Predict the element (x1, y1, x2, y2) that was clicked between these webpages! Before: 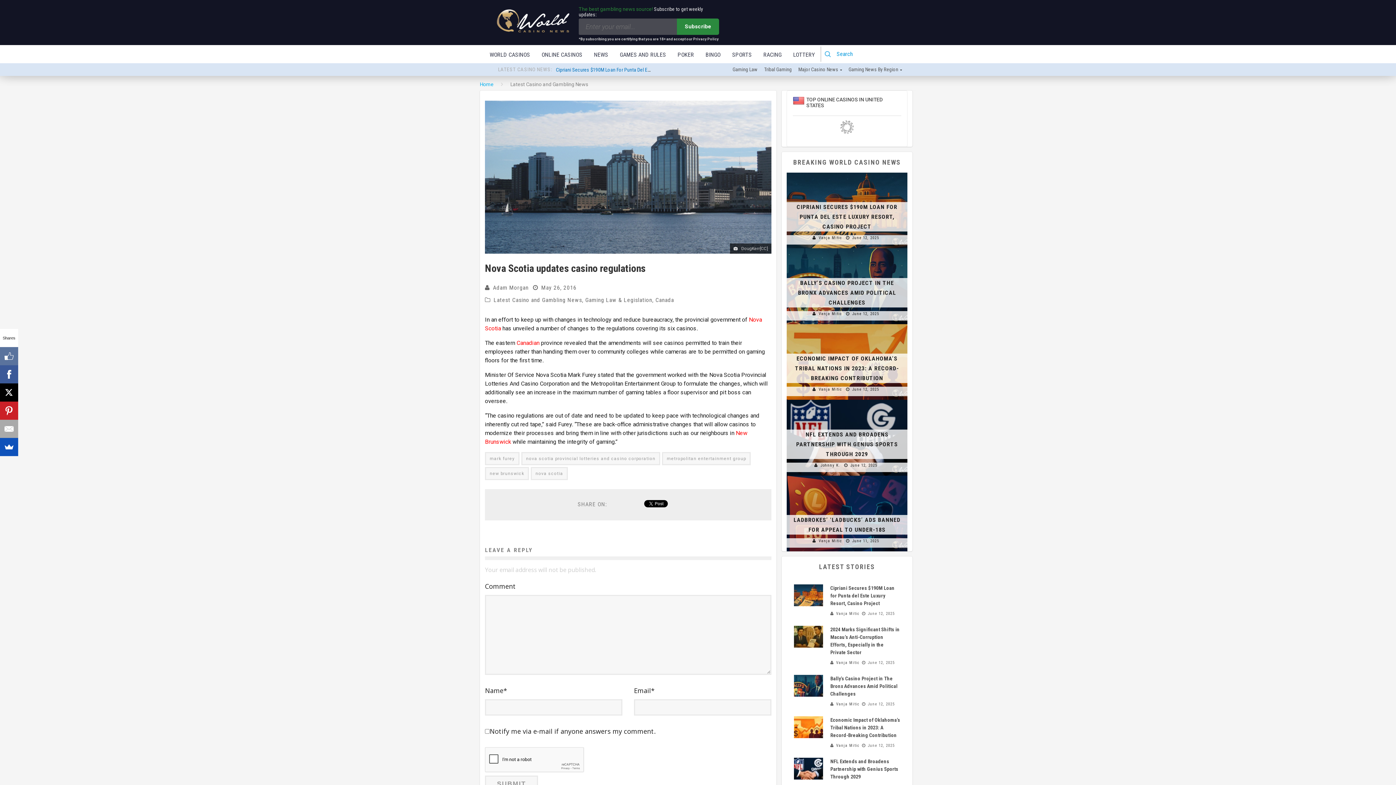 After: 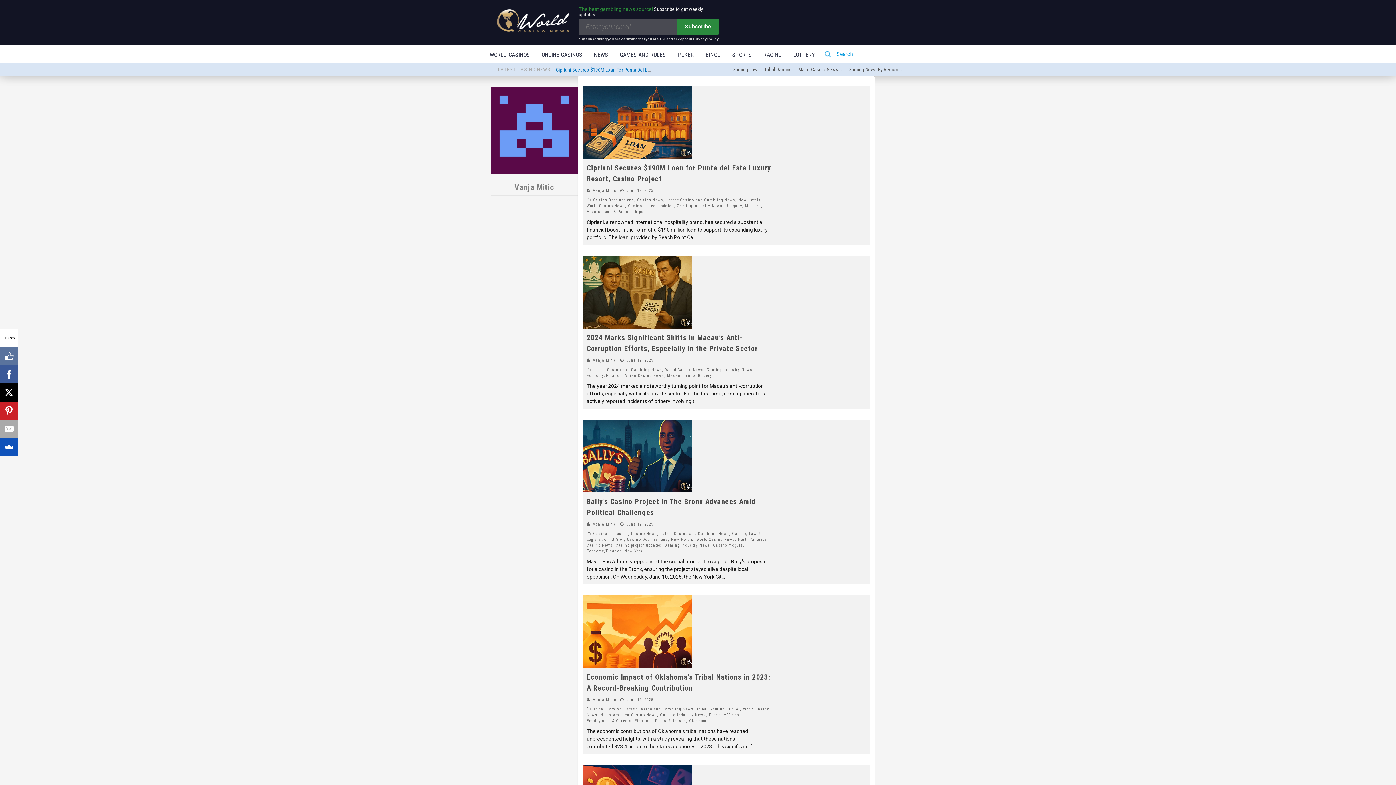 Action: bbox: (836, 611, 859, 616) label: Vanja Mitic